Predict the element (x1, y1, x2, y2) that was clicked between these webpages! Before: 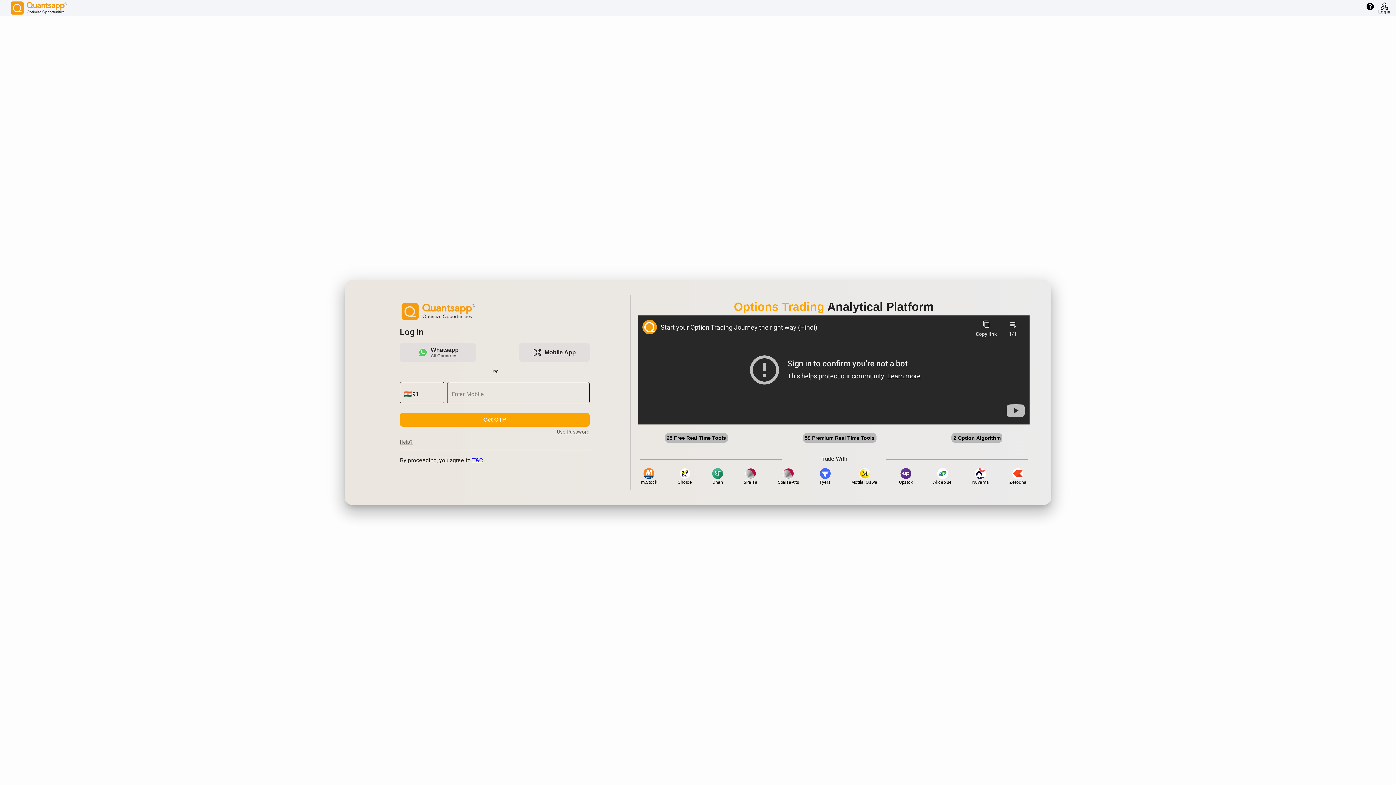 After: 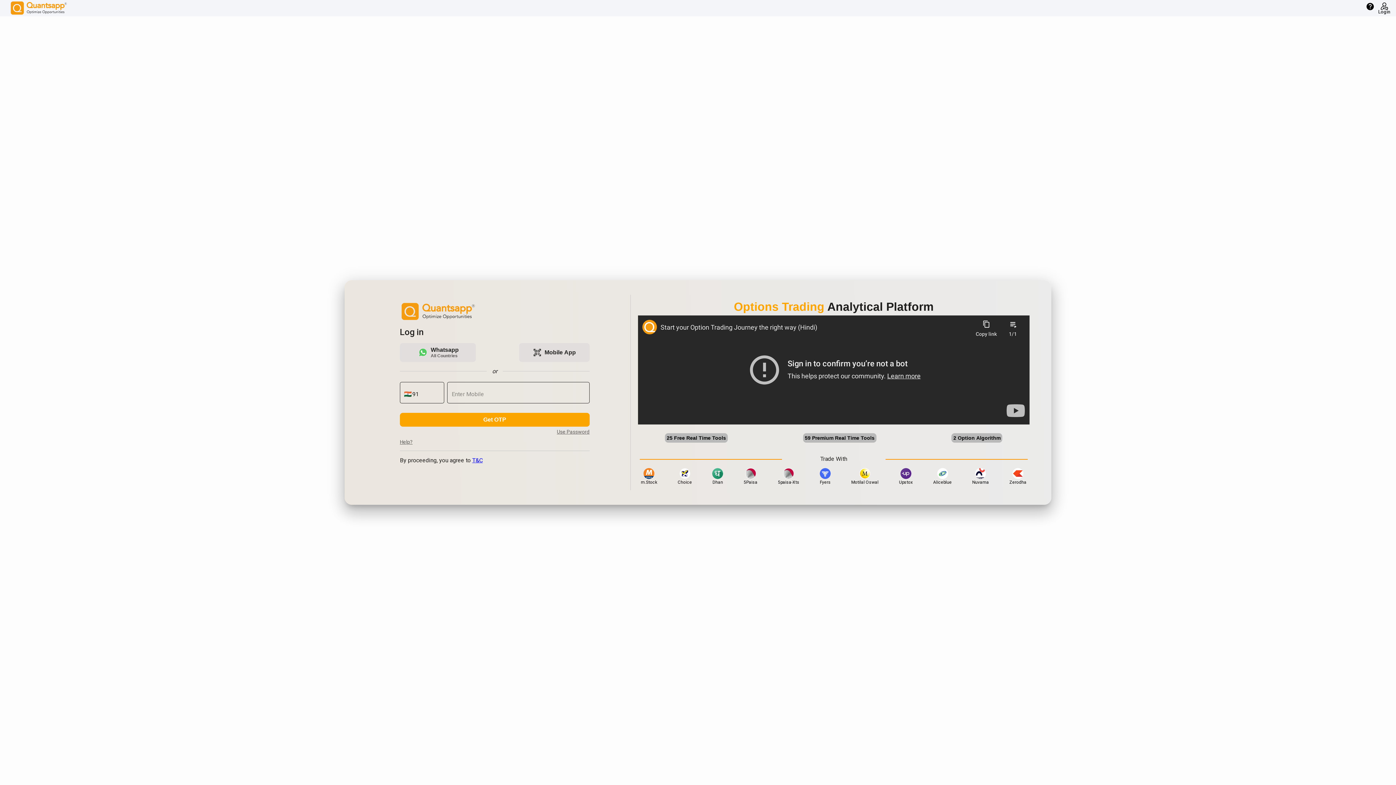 Action: label: 25 Free Real Time Tools bbox: (667, 441, 730, 451)